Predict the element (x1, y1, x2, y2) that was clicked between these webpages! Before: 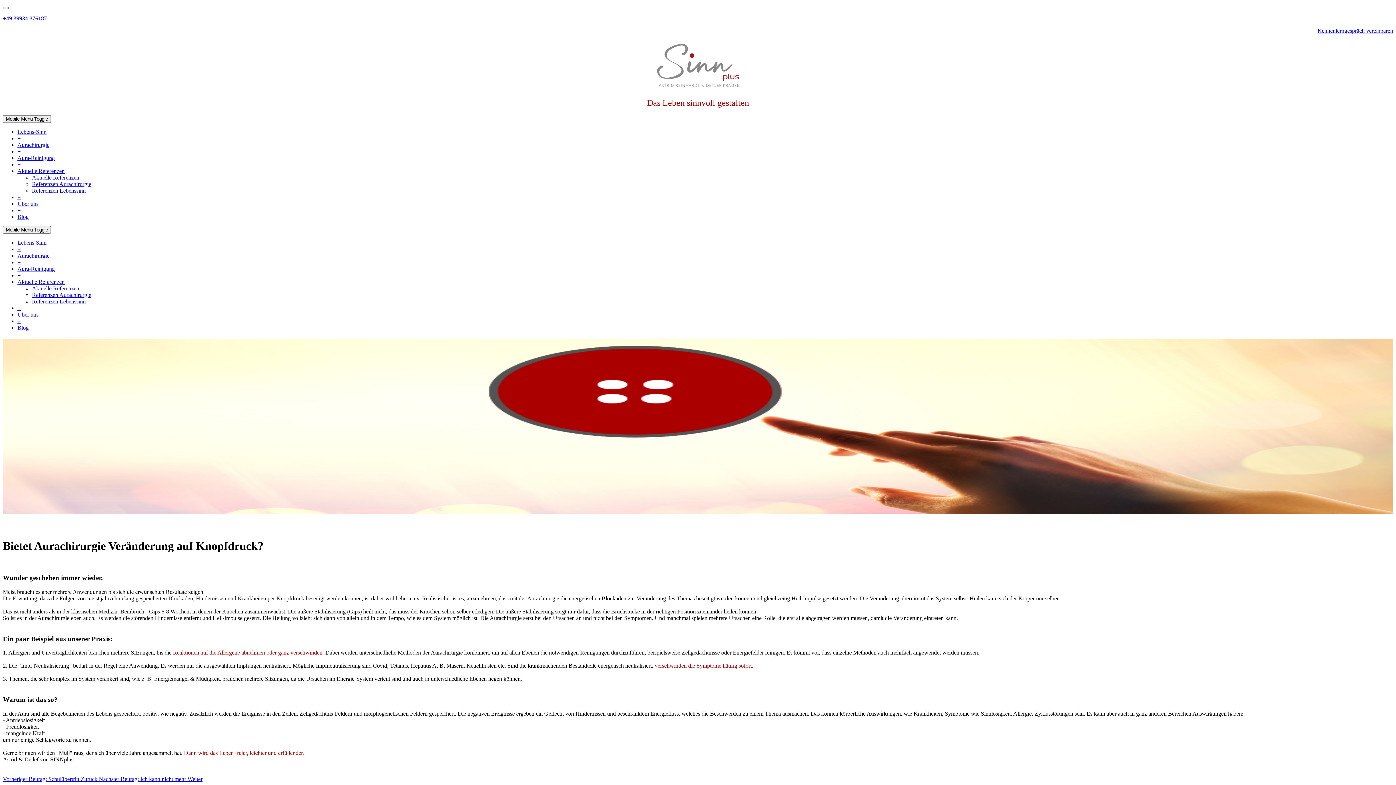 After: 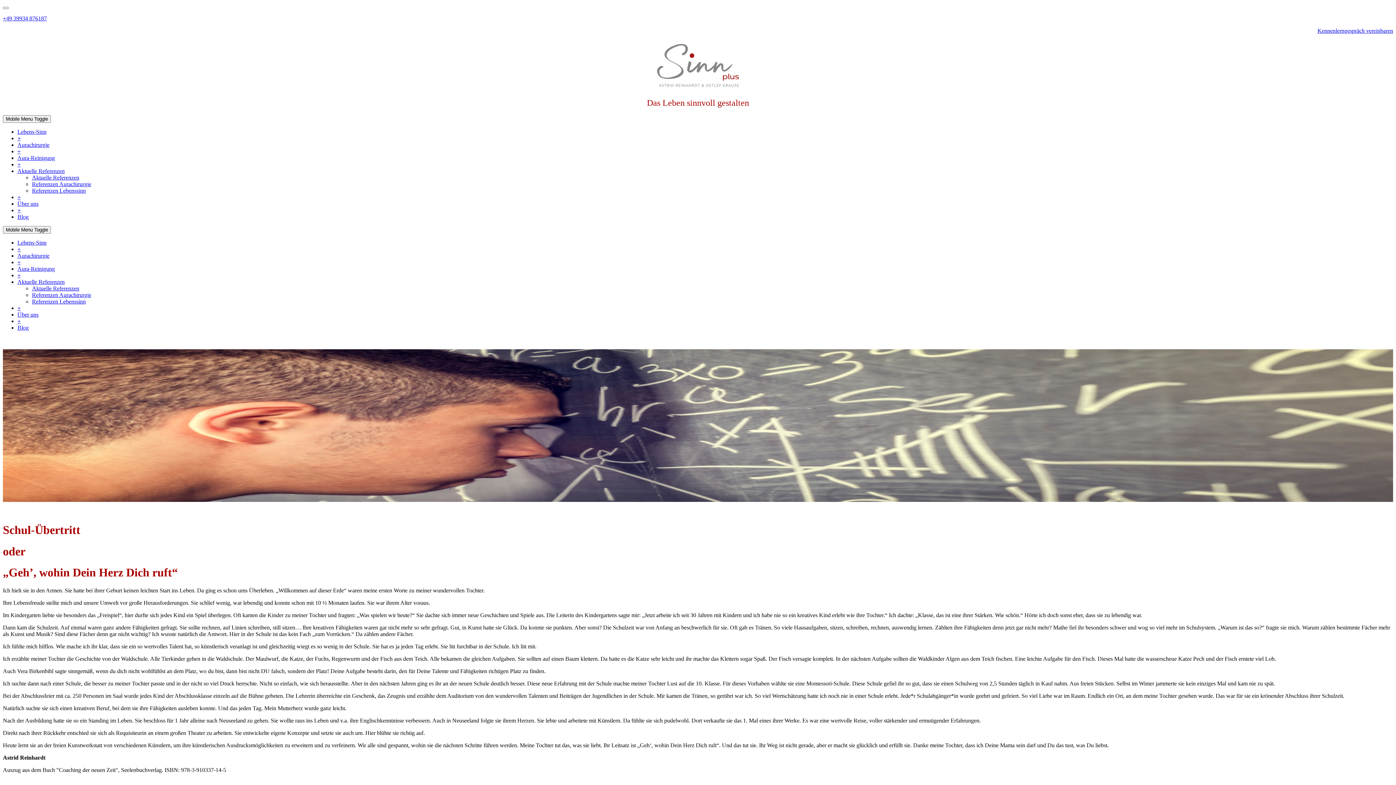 Action: label: Vorheriger Beitrag: Schulübertritt Zurück  bbox: (2, 776, 98, 782)